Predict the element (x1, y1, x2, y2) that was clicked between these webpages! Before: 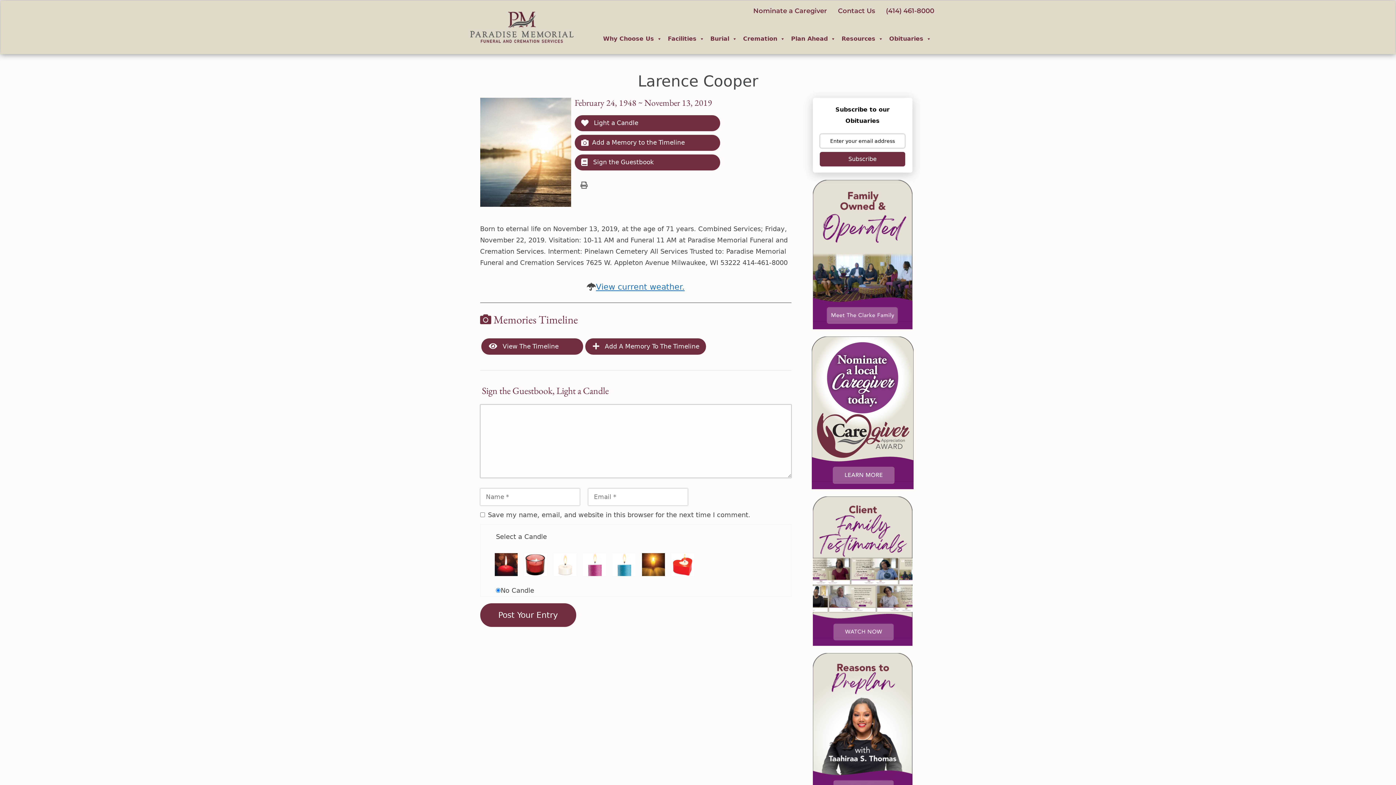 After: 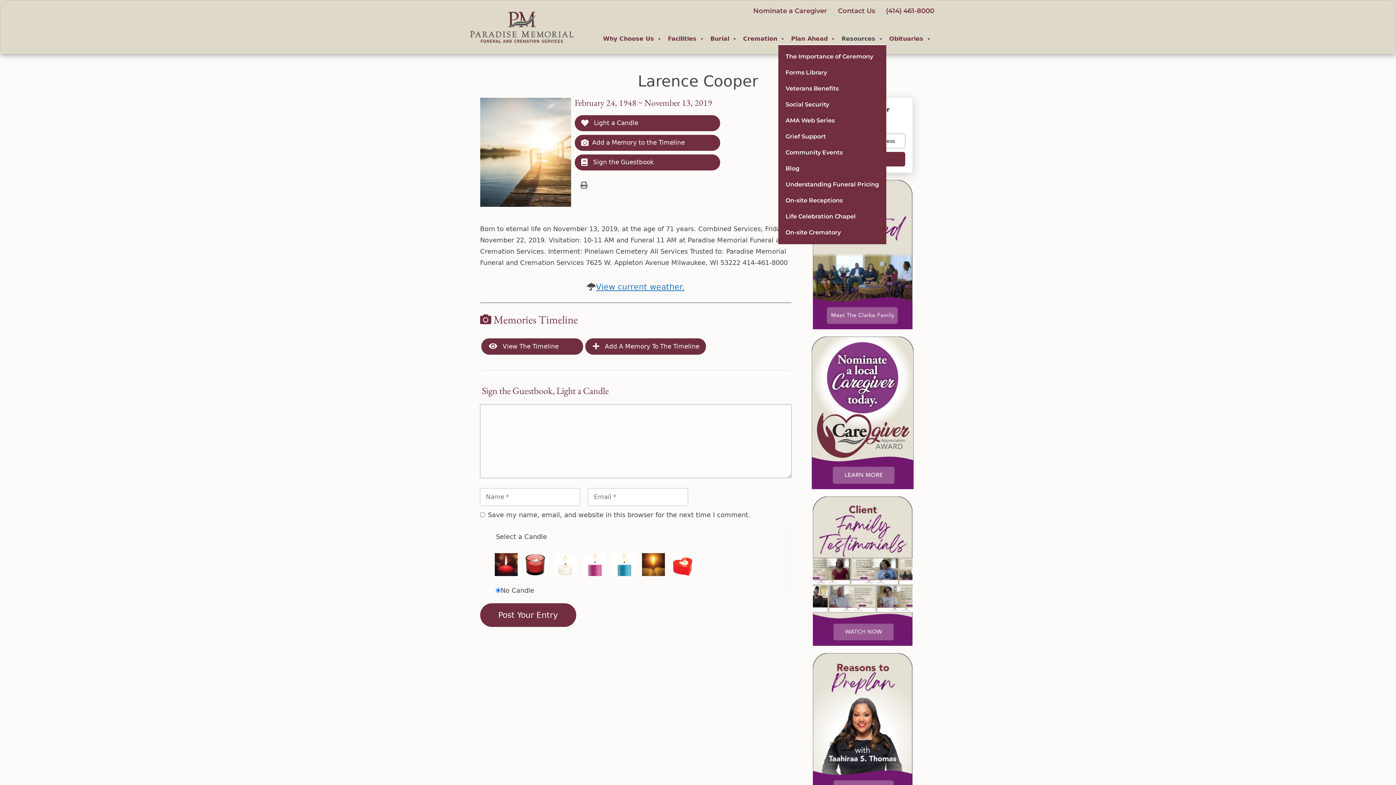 Action: label: Resources bbox: (838, 33, 886, 44)